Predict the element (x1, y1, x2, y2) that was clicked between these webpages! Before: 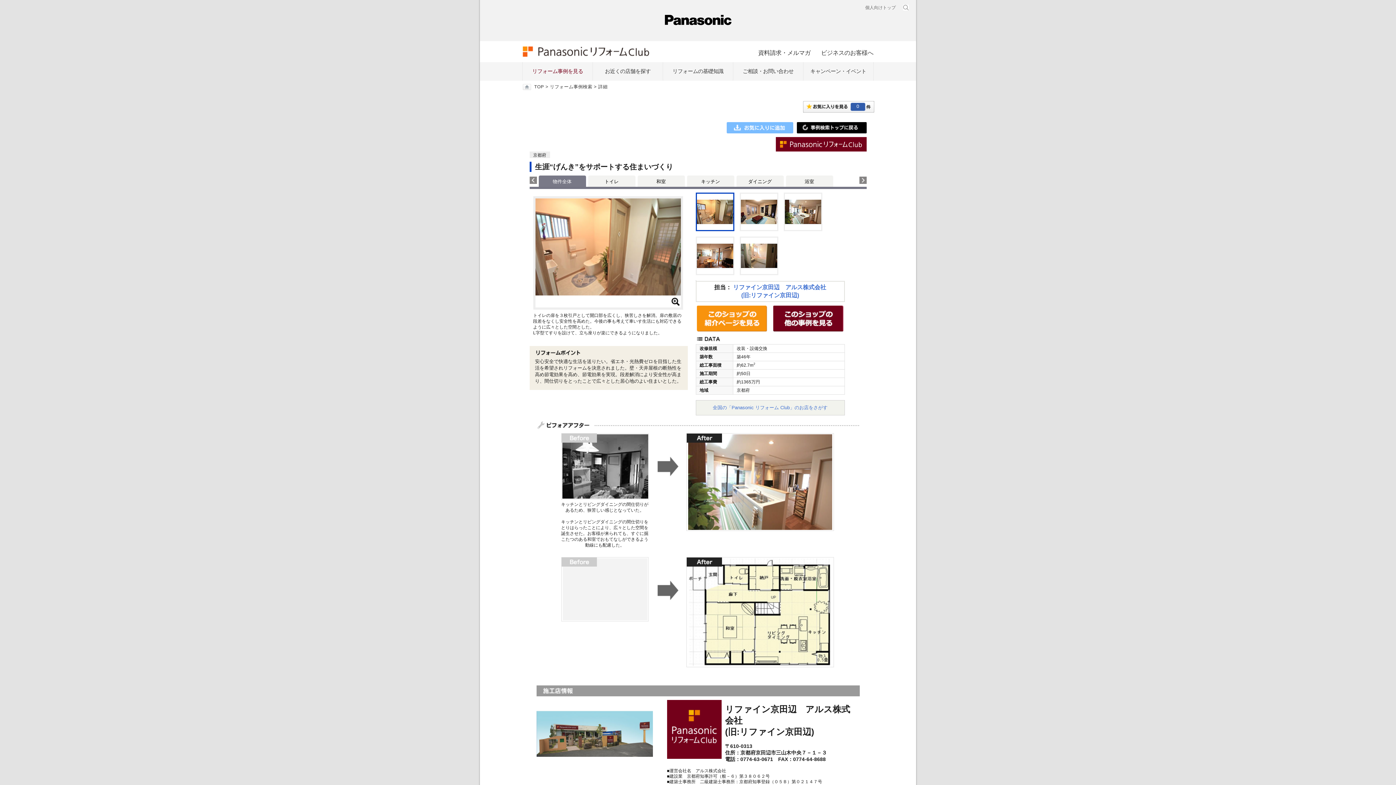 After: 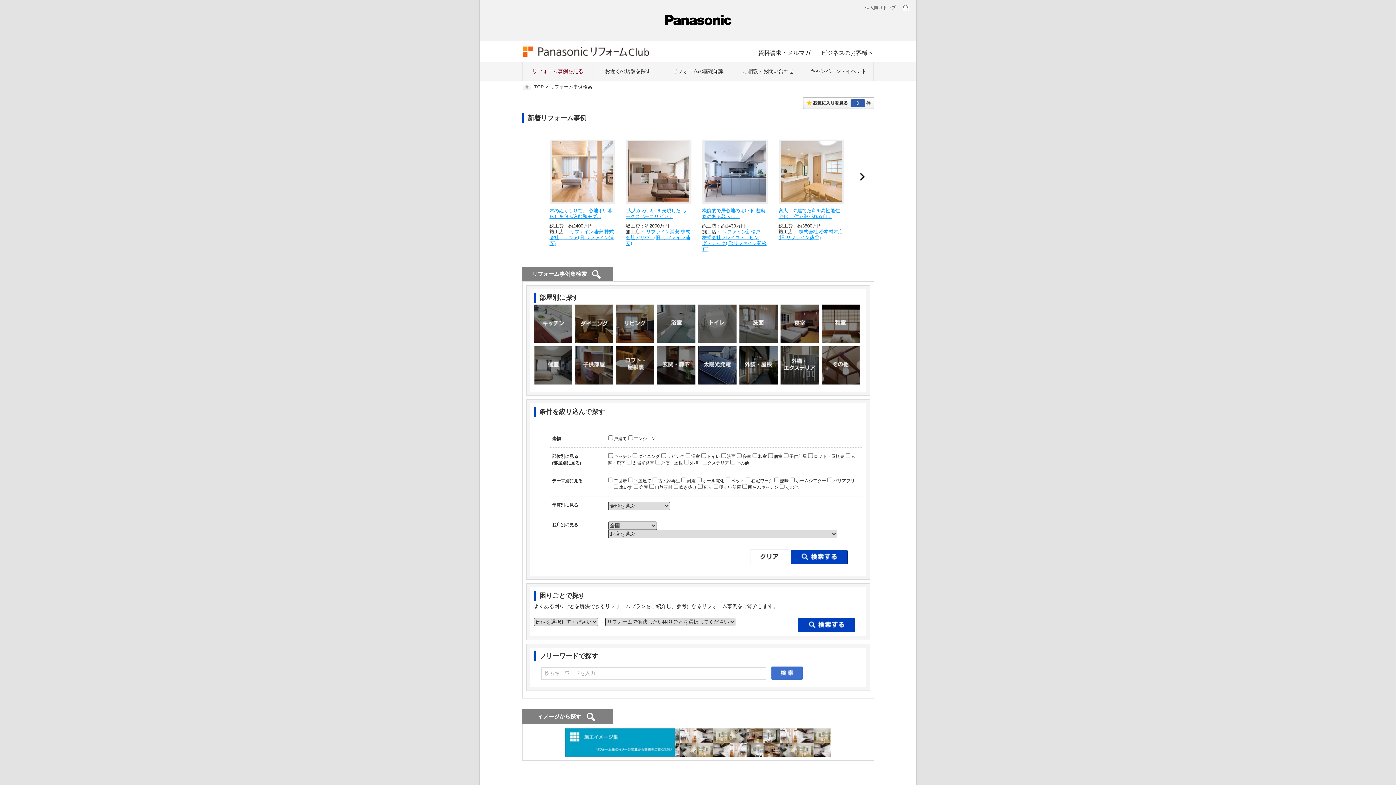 Action: bbox: (550, 84, 592, 89) label: リフォーム事例検索